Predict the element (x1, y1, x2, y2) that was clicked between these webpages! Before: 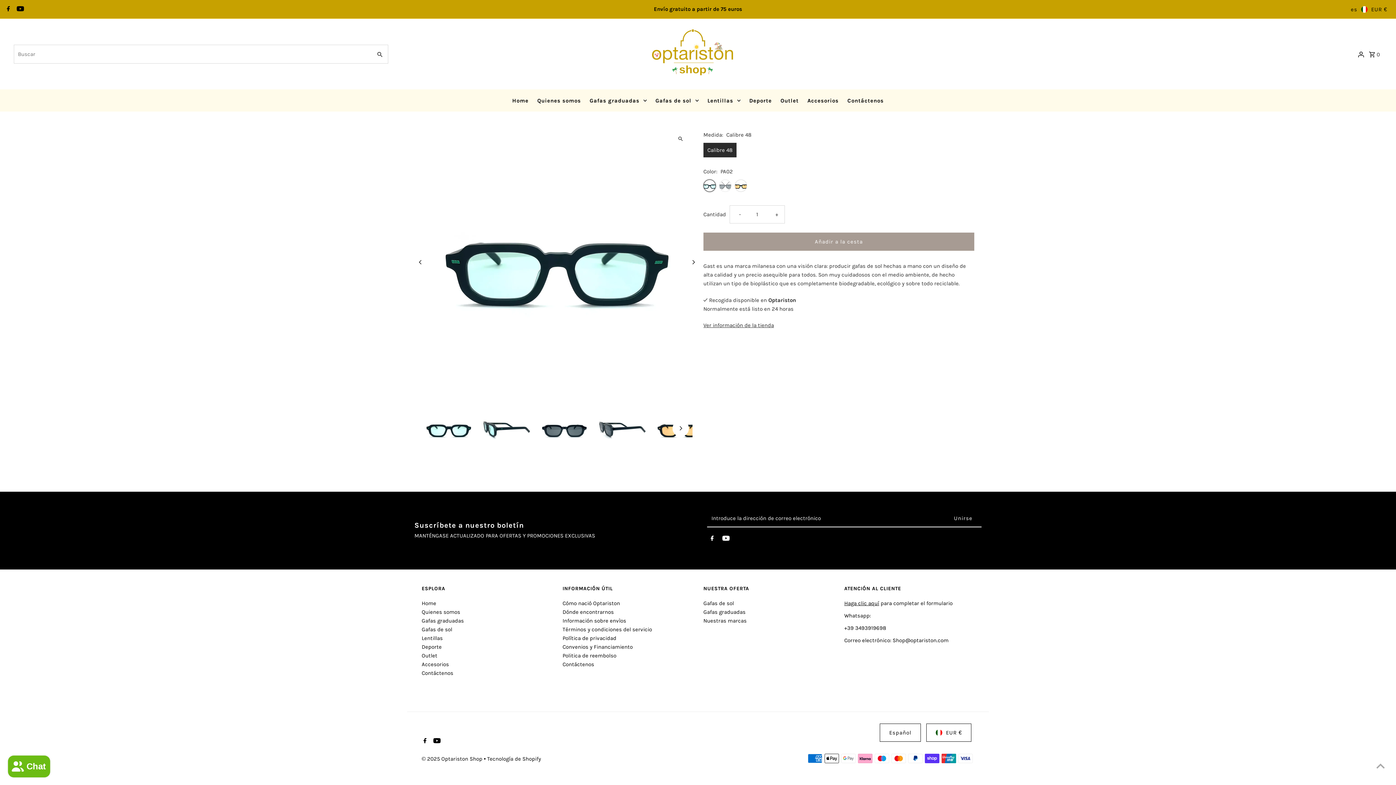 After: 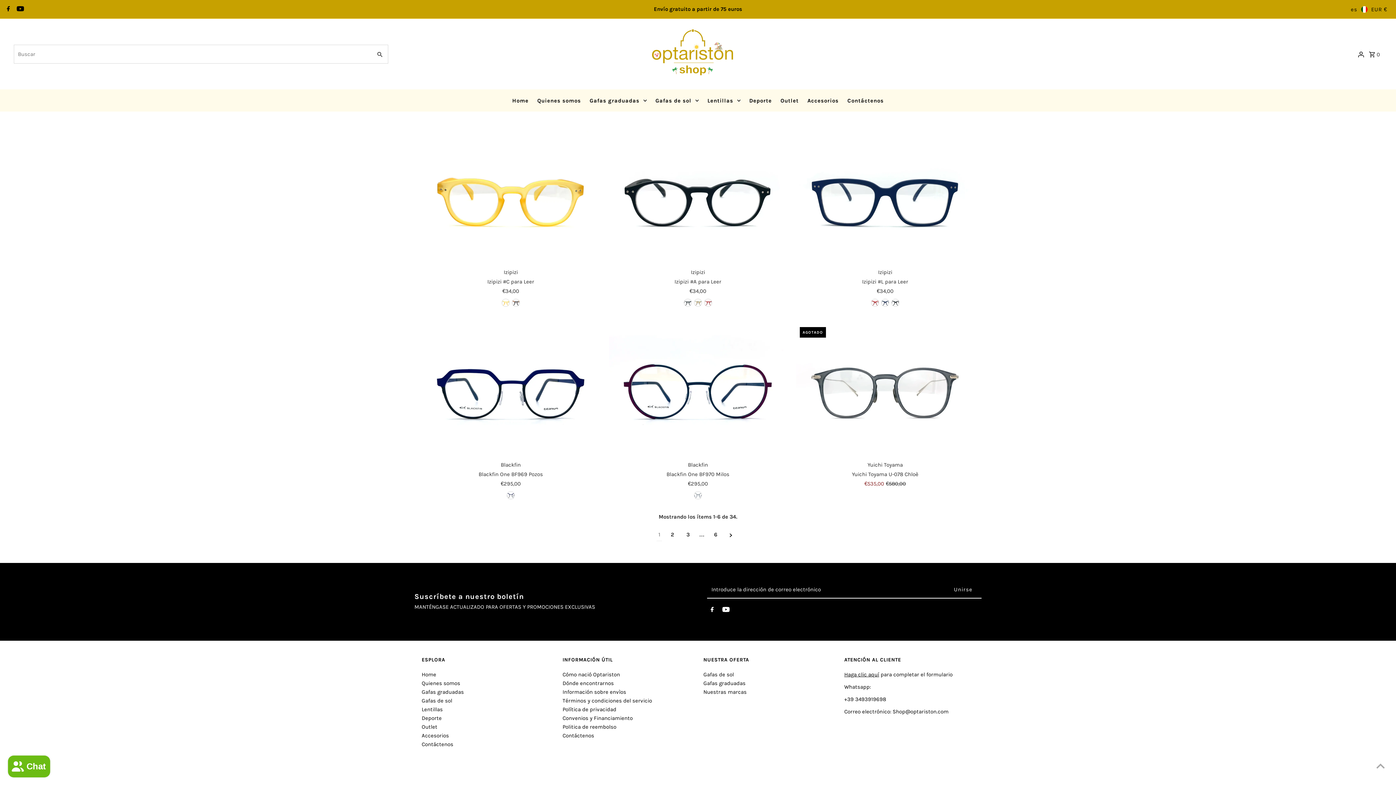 Action: label: Gafas graduadas bbox: (421, 617, 463, 624)